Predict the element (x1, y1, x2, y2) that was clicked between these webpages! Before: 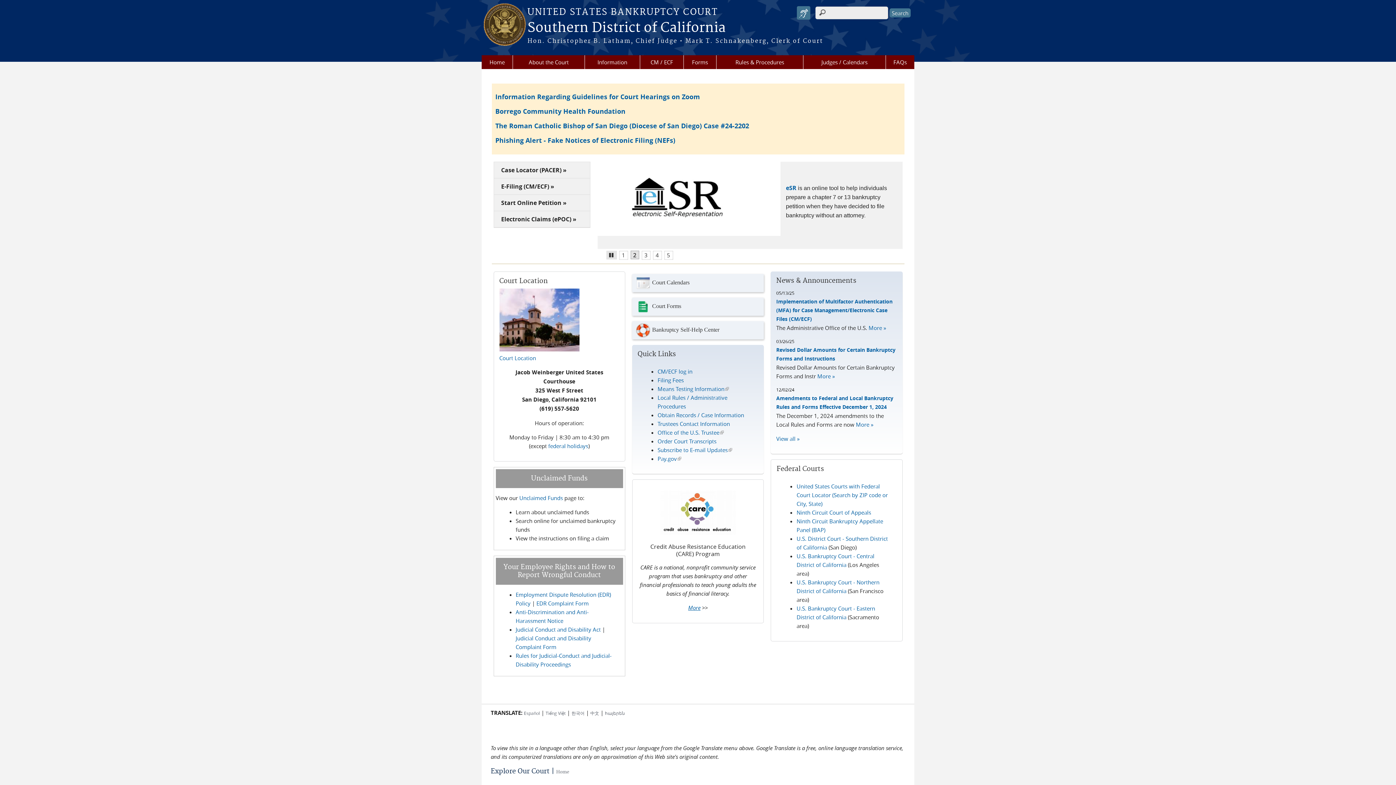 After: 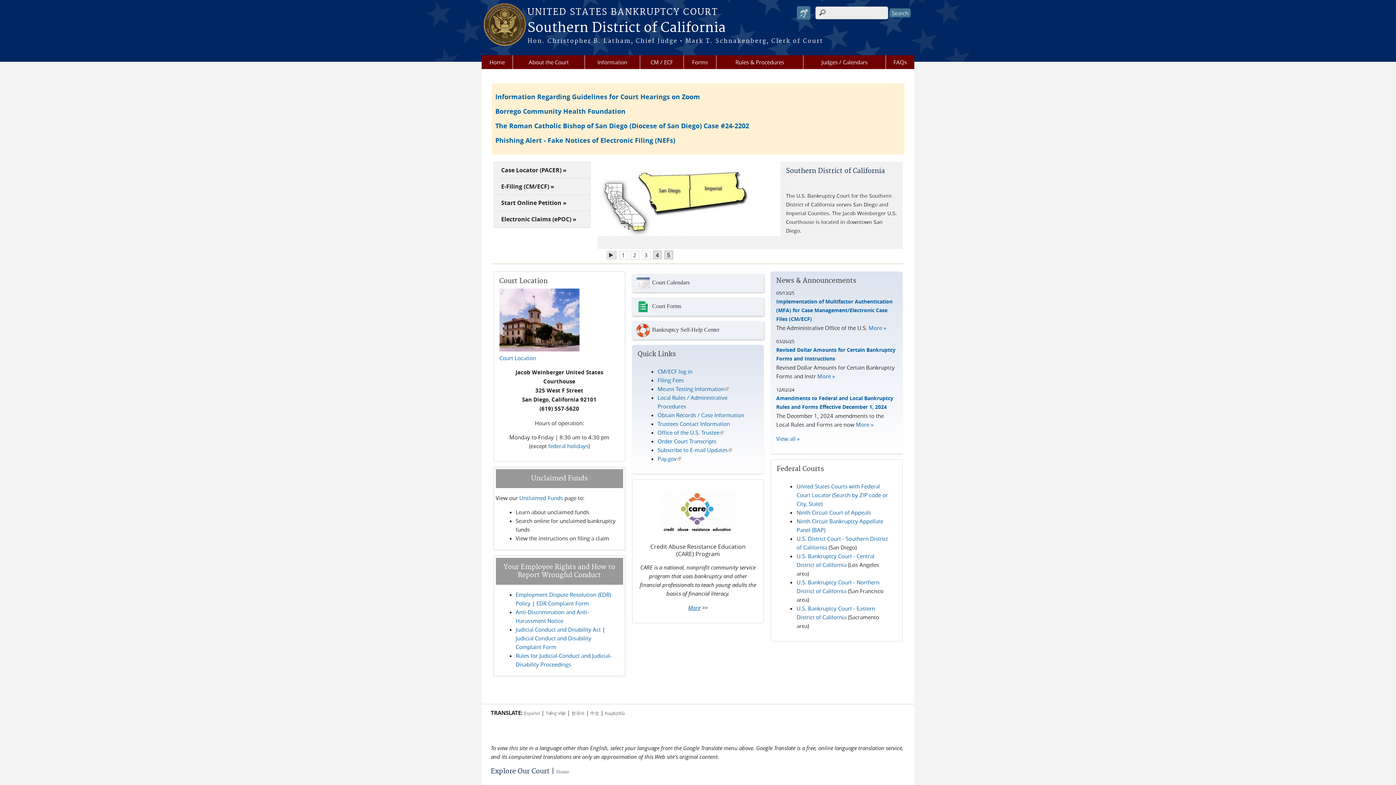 Action: bbox: (664, 250, 673, 260) label: 5